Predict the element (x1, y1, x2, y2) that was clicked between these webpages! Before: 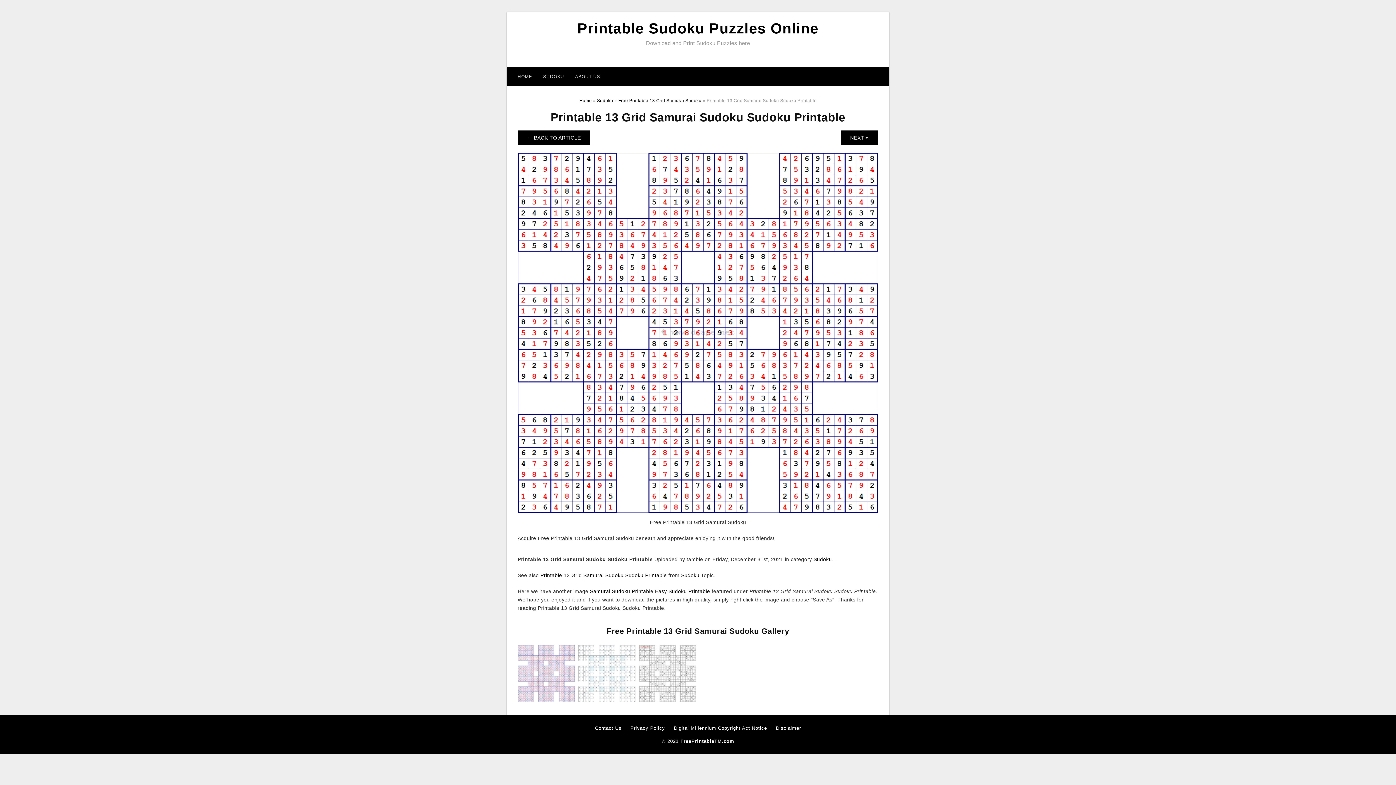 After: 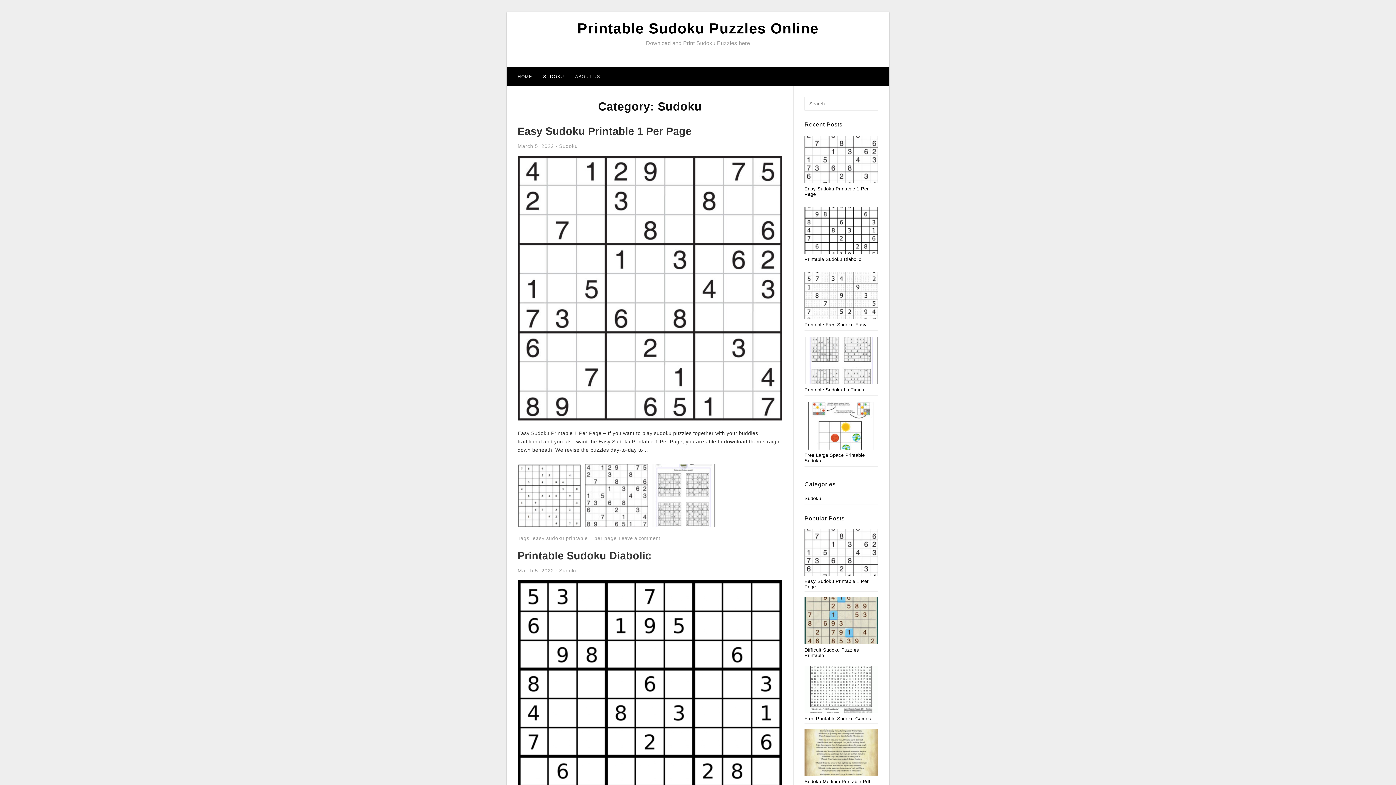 Action: label: SUDOKU bbox: (537, 67, 569, 86)